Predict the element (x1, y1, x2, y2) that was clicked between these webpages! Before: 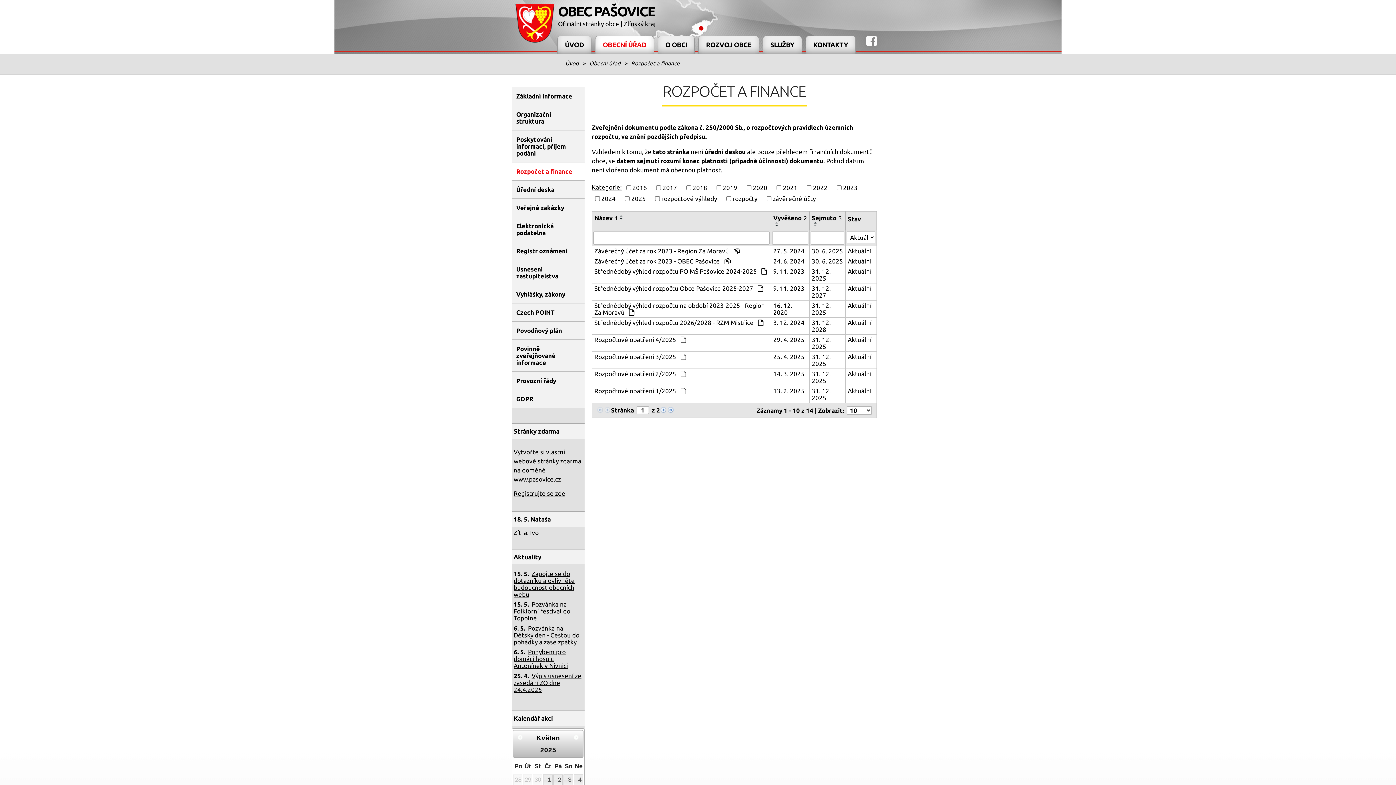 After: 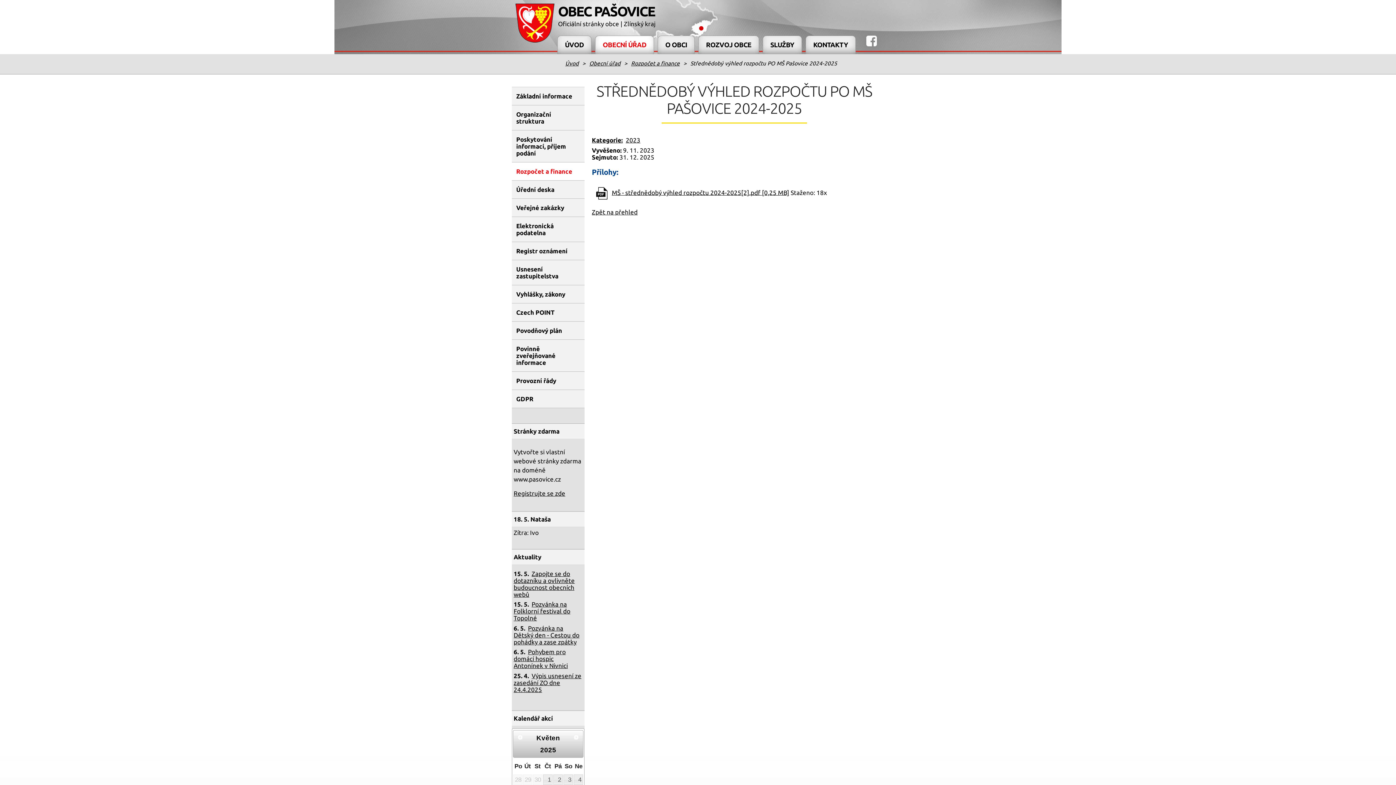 Action: label: 9. 11. 2023 bbox: (773, 268, 807, 275)